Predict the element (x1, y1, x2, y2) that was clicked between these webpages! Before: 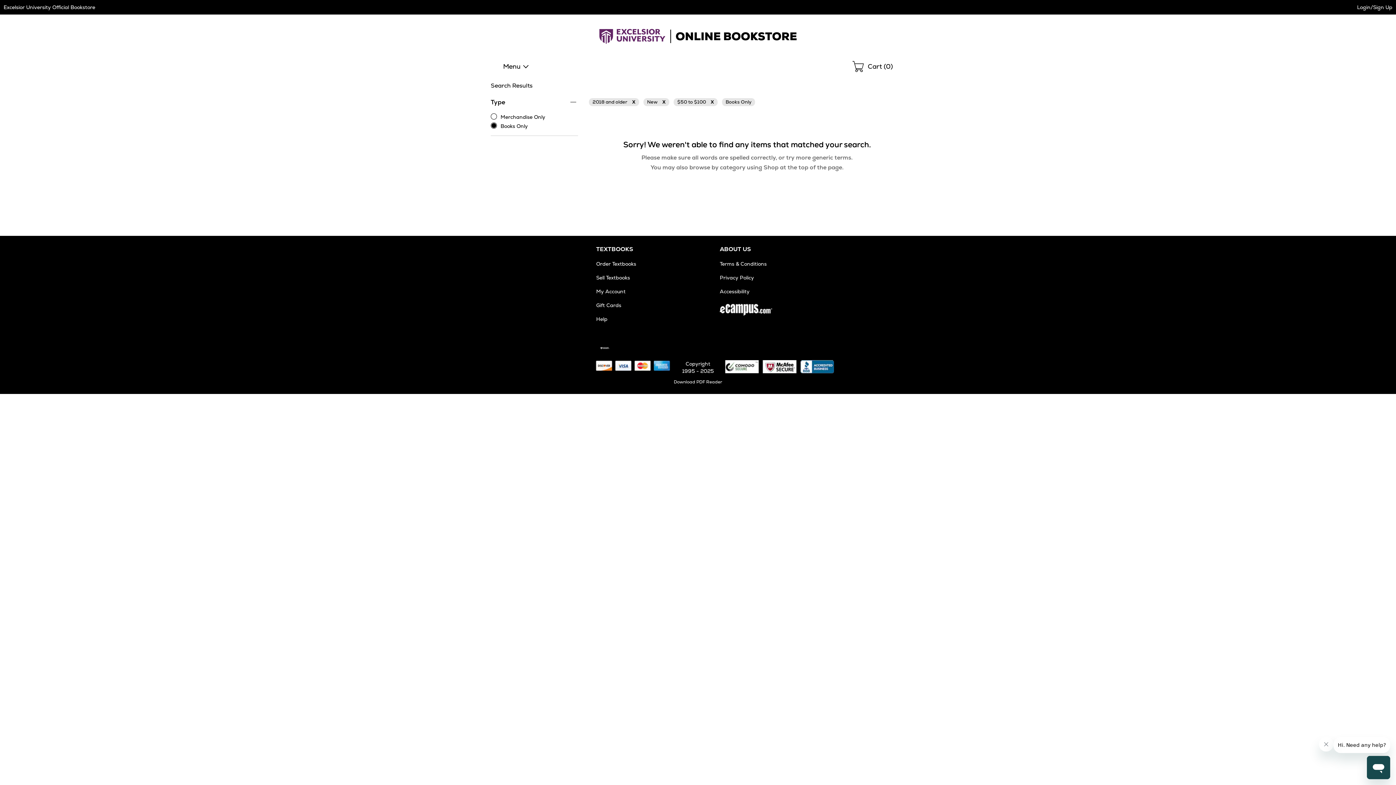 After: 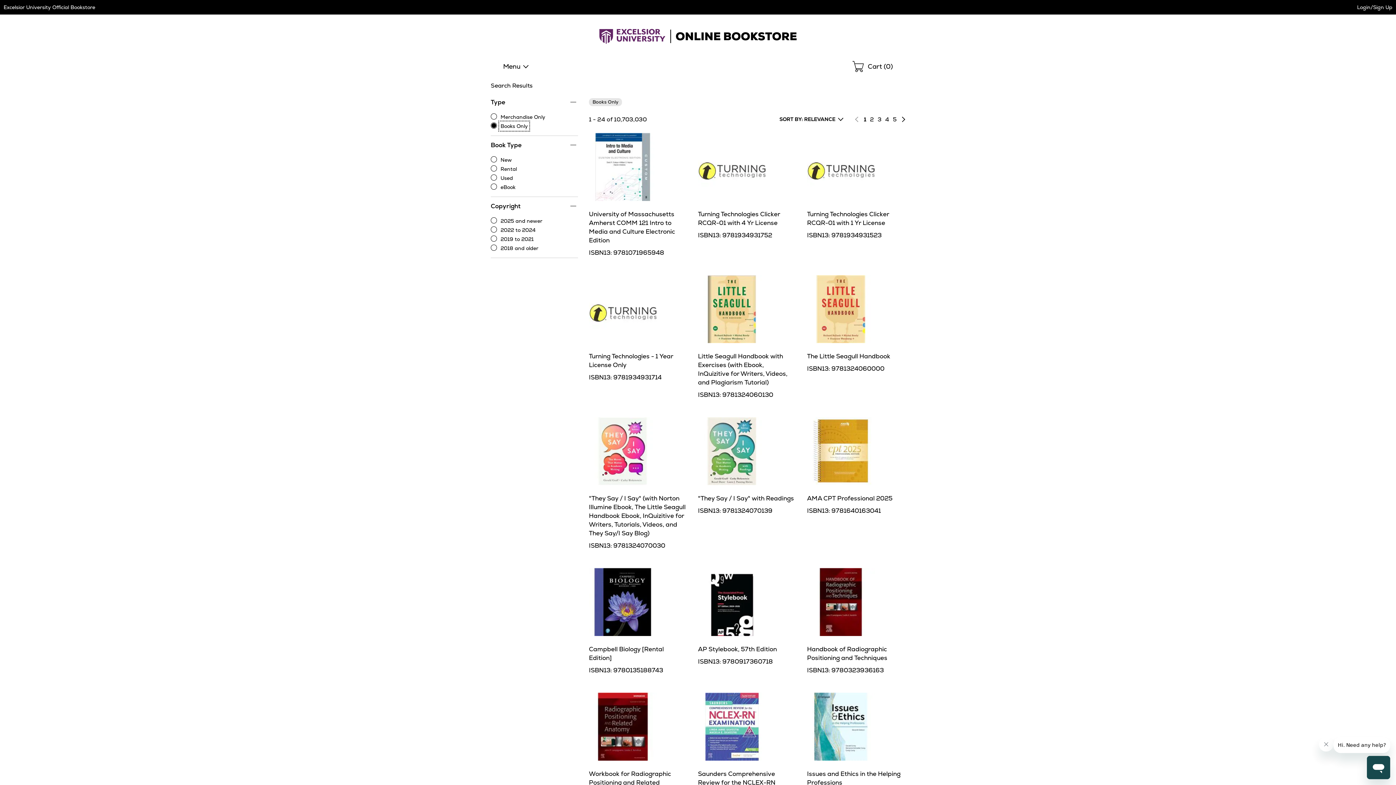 Action: bbox: (500, 122, 528, 129) label: Books Only